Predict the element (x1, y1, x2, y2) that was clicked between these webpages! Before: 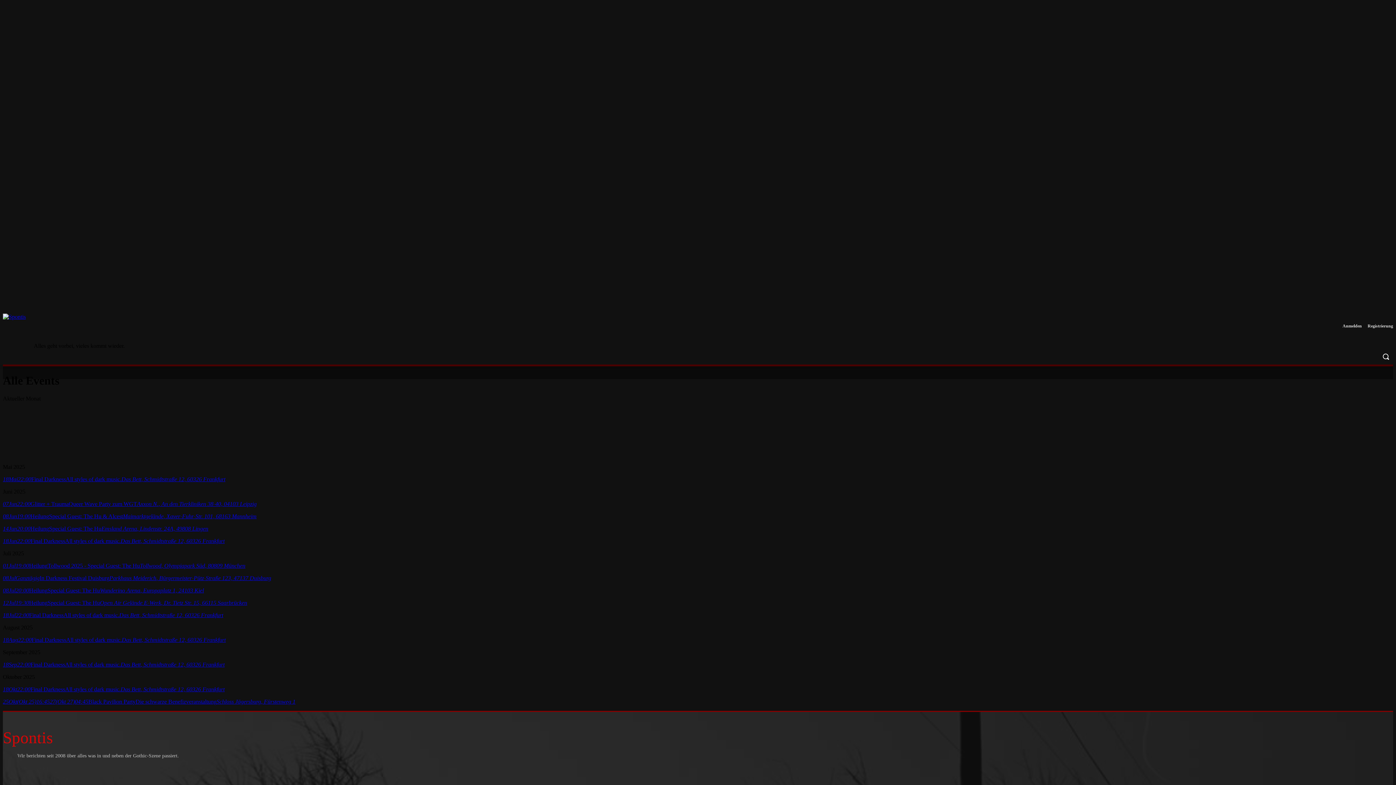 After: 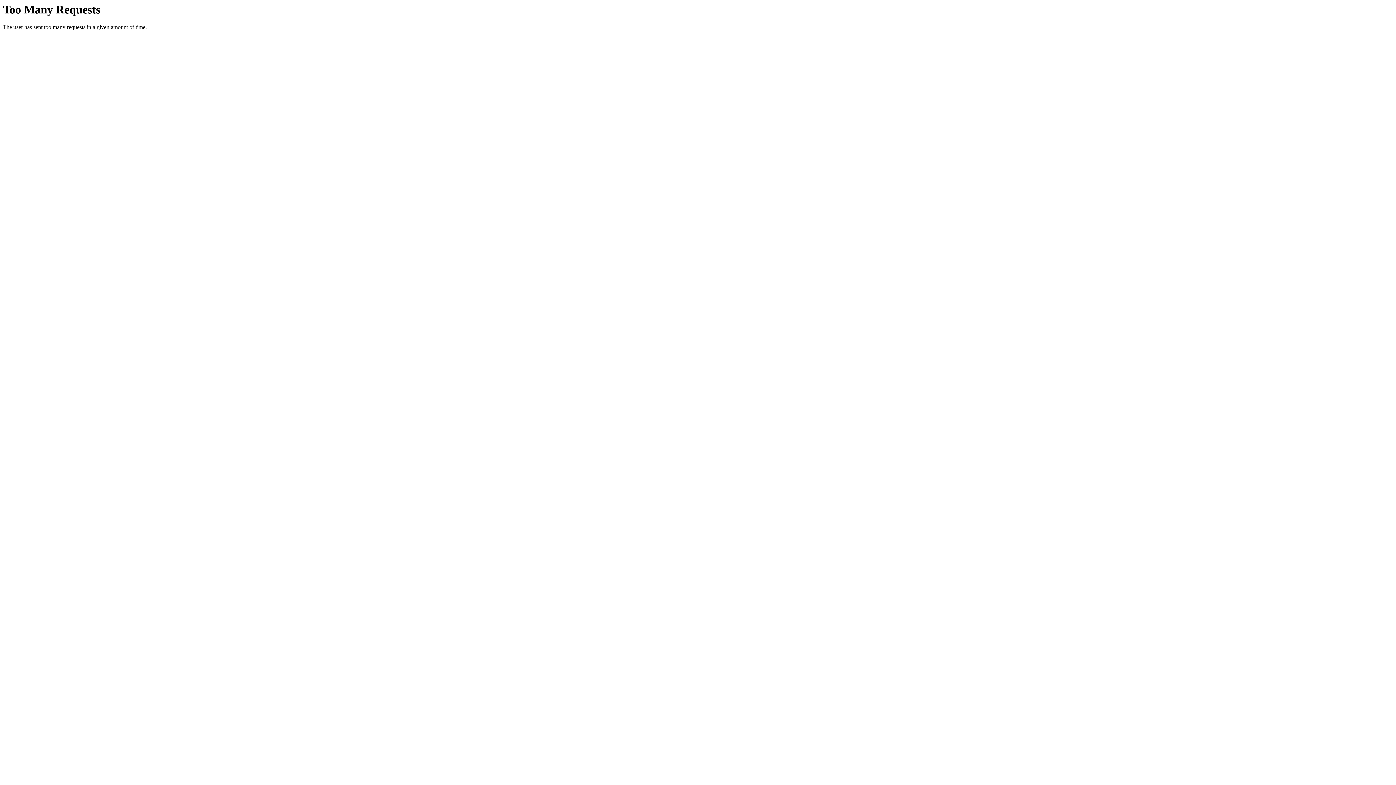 Action: bbox: (2, 575, 271, 581) label: 08JulGanztägigIn Darkness Festival DuisburgParkhaus Meiderich, Bürgermeister-Pütz-Straße 123, 47137 Duisburg